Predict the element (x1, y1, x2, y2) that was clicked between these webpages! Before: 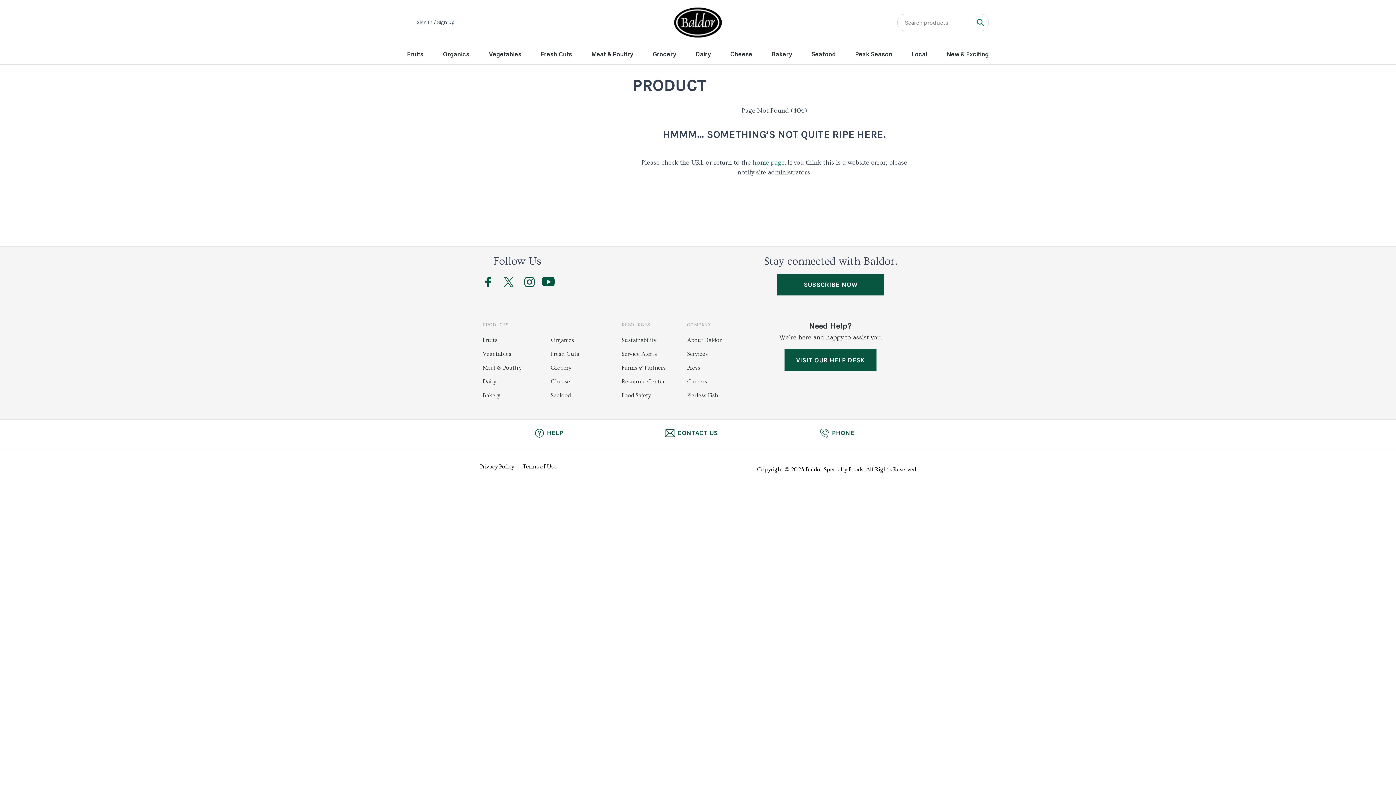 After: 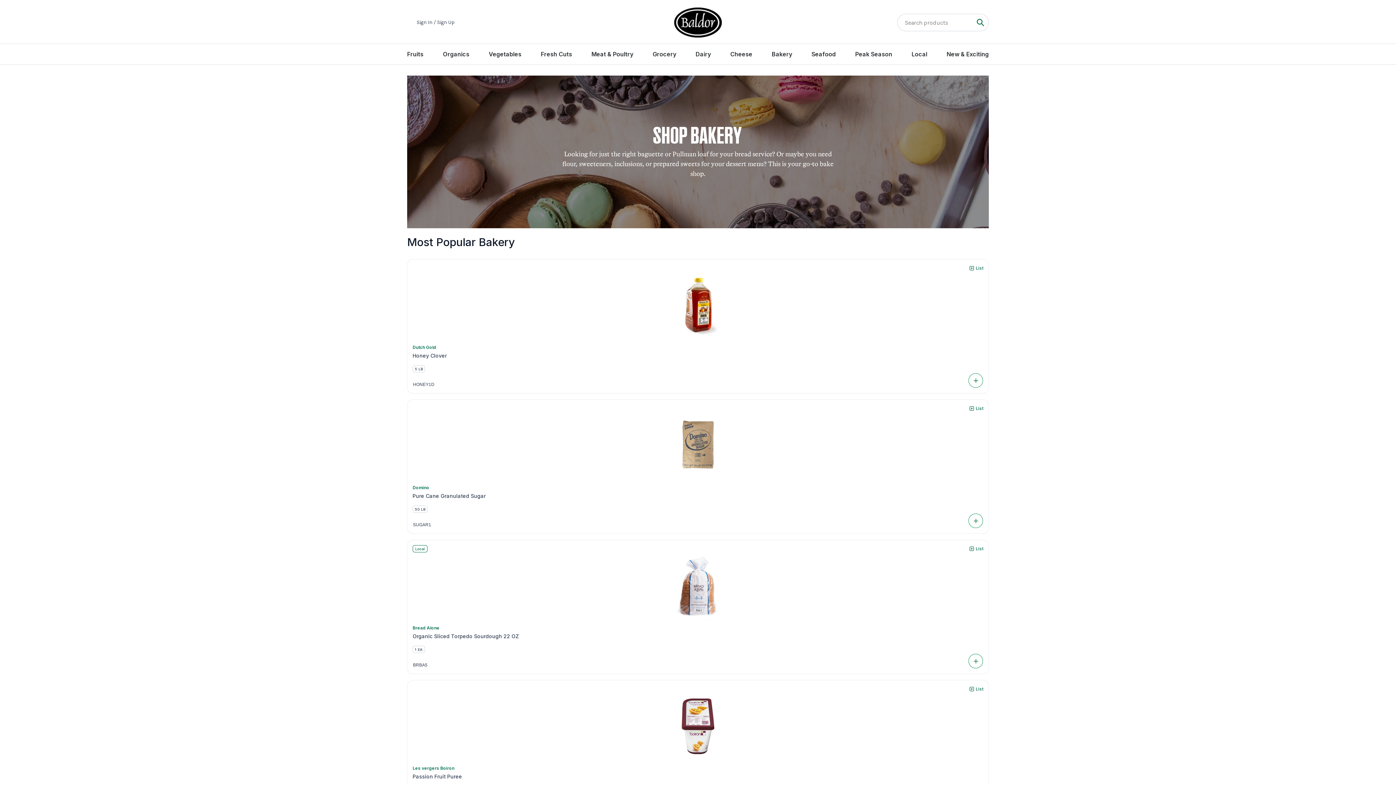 Action: label: Bakery bbox: (482, 392, 500, 398)